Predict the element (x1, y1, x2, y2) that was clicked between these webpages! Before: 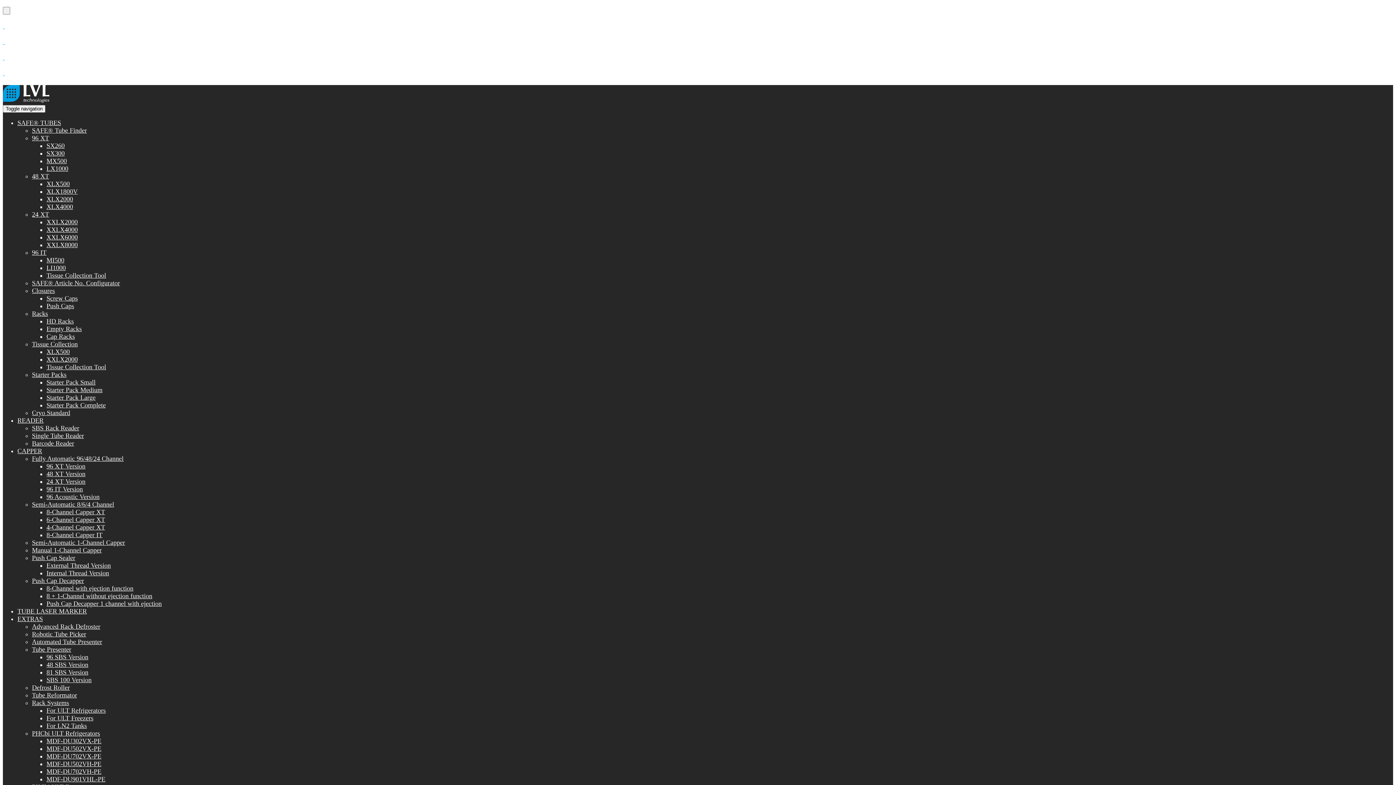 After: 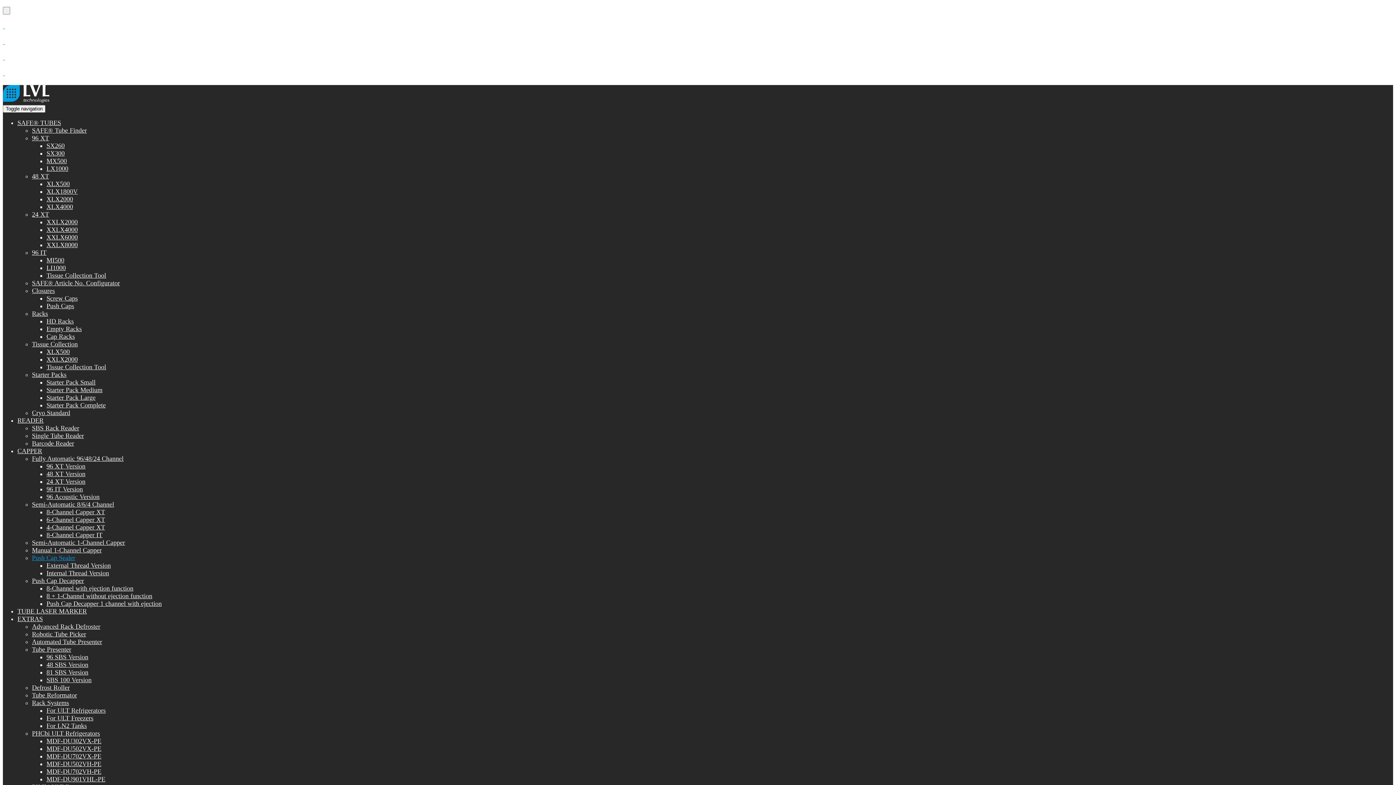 Action: bbox: (32, 554, 75, 561) label: Push Cap Sealer